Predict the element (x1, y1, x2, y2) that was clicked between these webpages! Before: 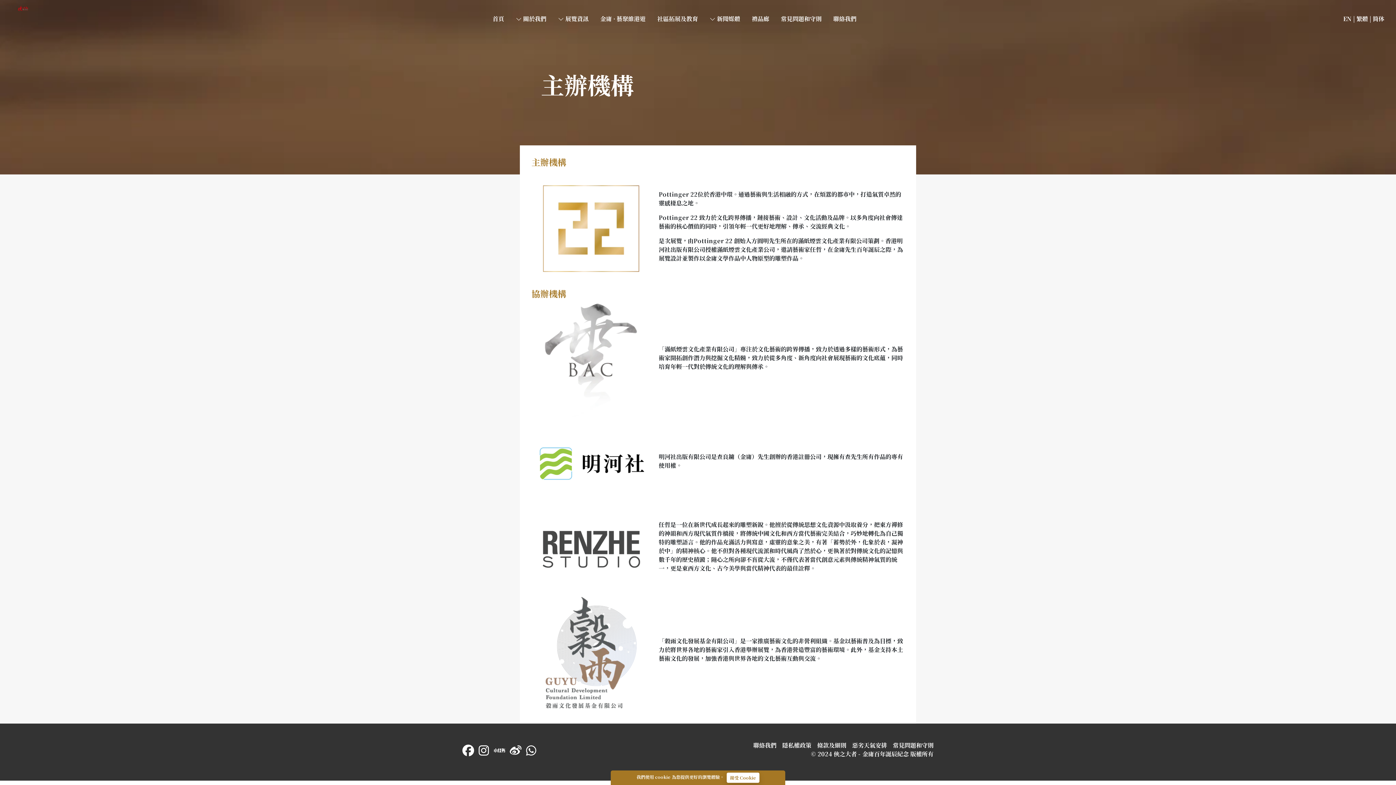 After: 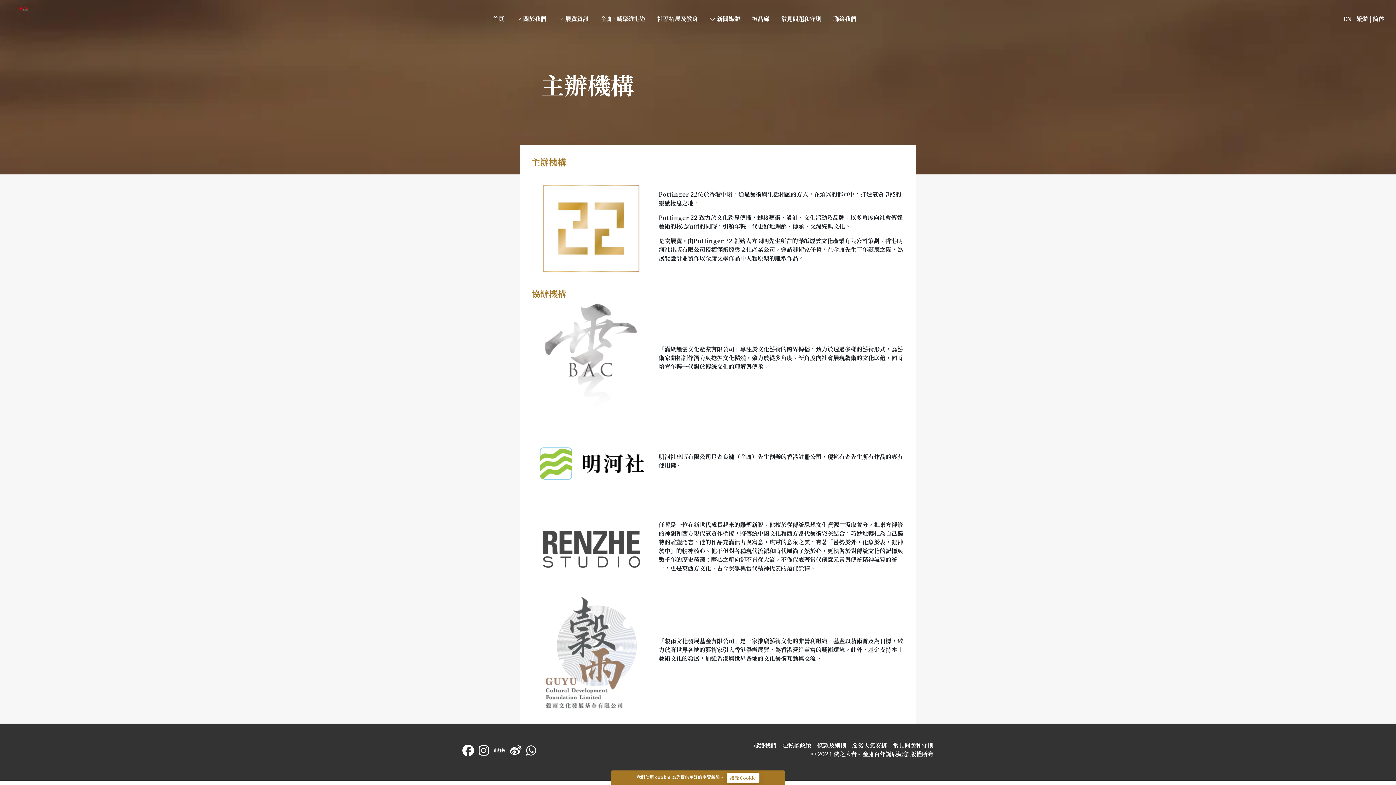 Action: label: EN bbox: (1343, 14, 1352, 23)